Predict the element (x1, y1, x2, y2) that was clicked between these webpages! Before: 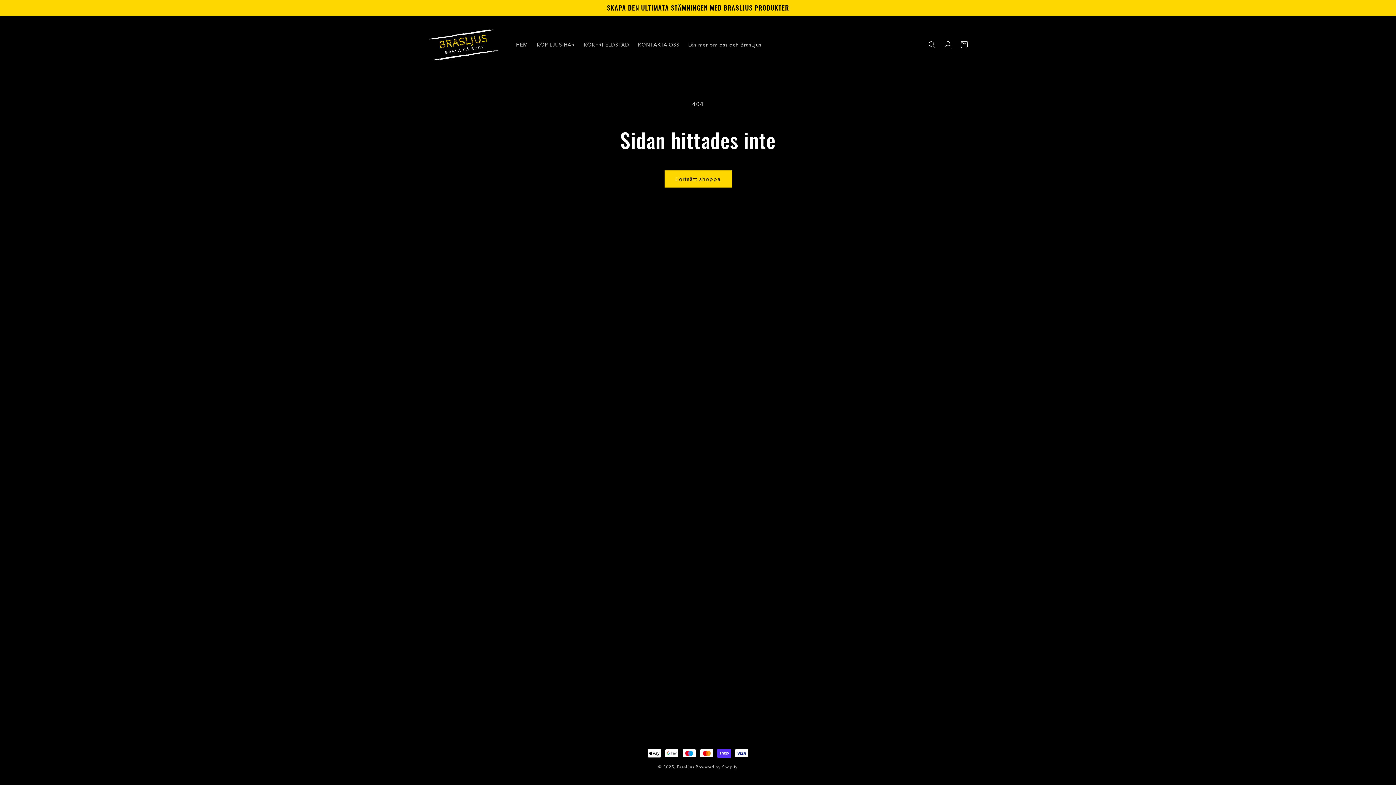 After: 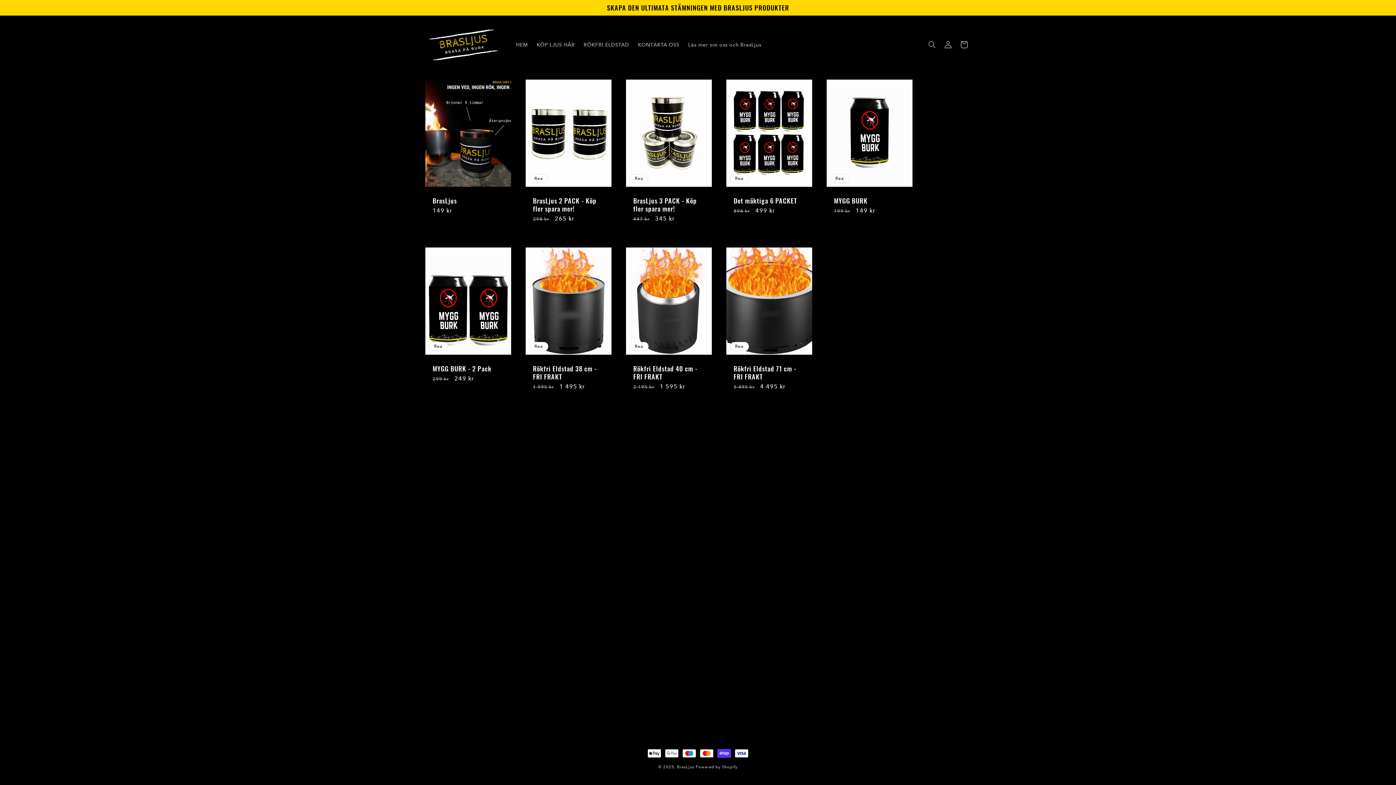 Action: label: Fortsätt shoppa bbox: (664, 170, 731, 187)